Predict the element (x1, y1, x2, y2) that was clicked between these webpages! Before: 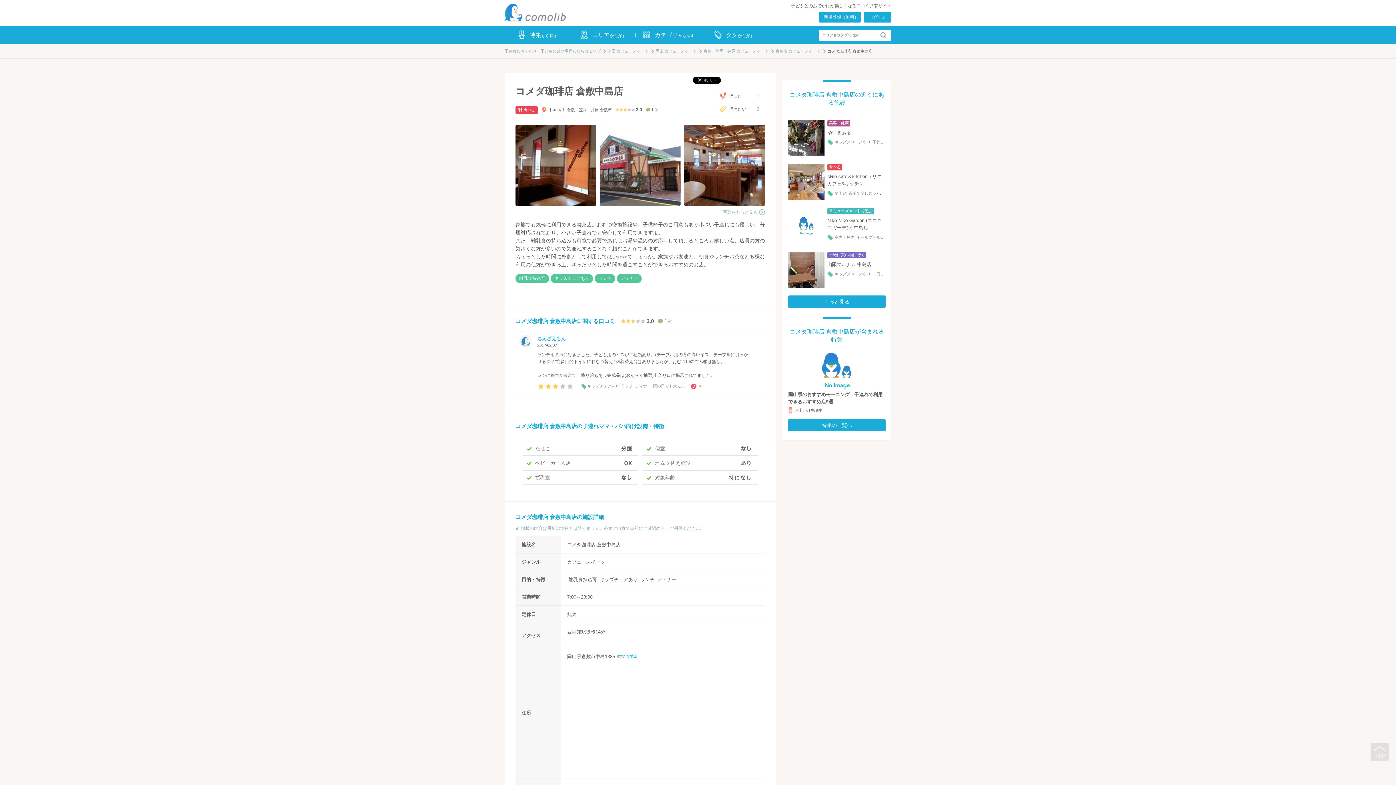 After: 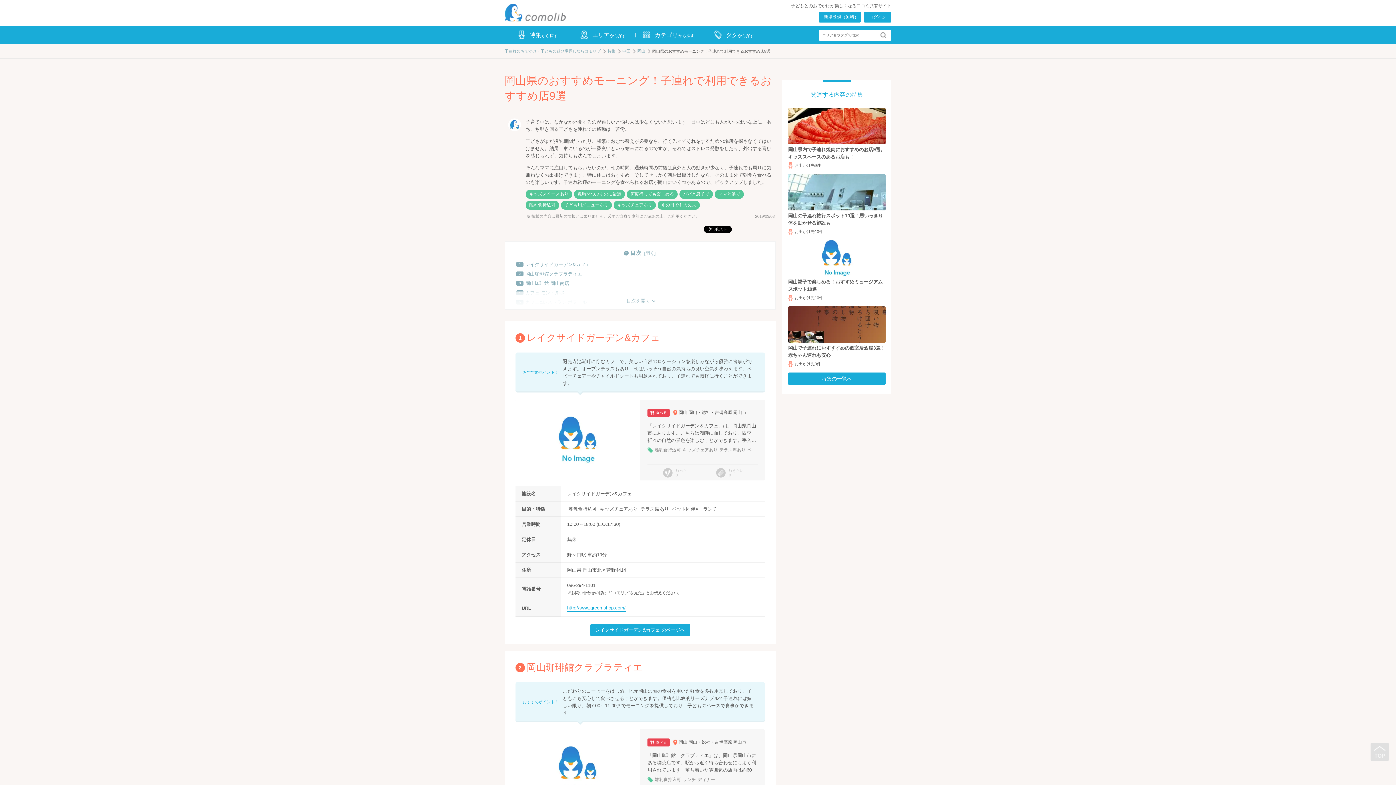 Action: bbox: (788, 352, 885, 413) label: 岡山県のおすすめモーニング！子連れで利用できるおすすめ店9選
お出かけ先 9件